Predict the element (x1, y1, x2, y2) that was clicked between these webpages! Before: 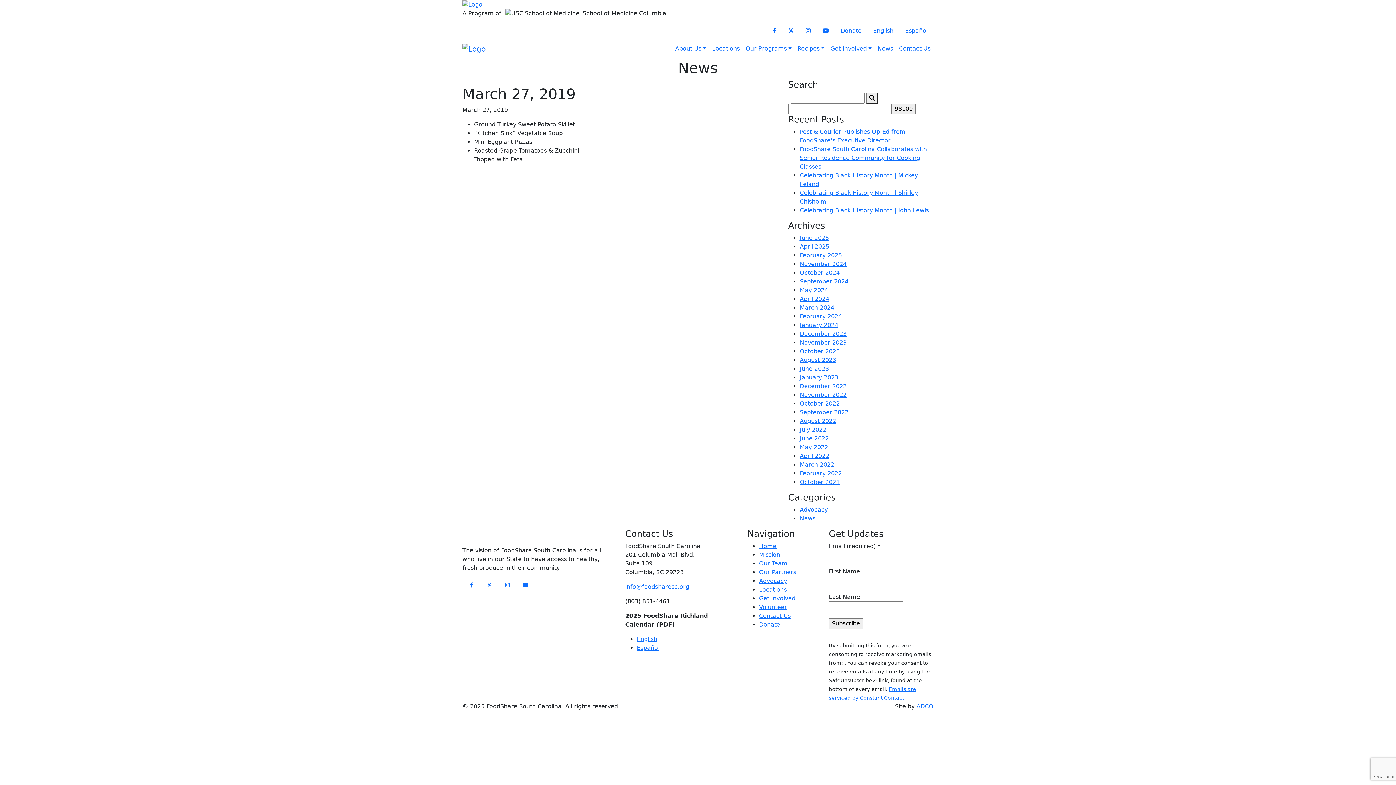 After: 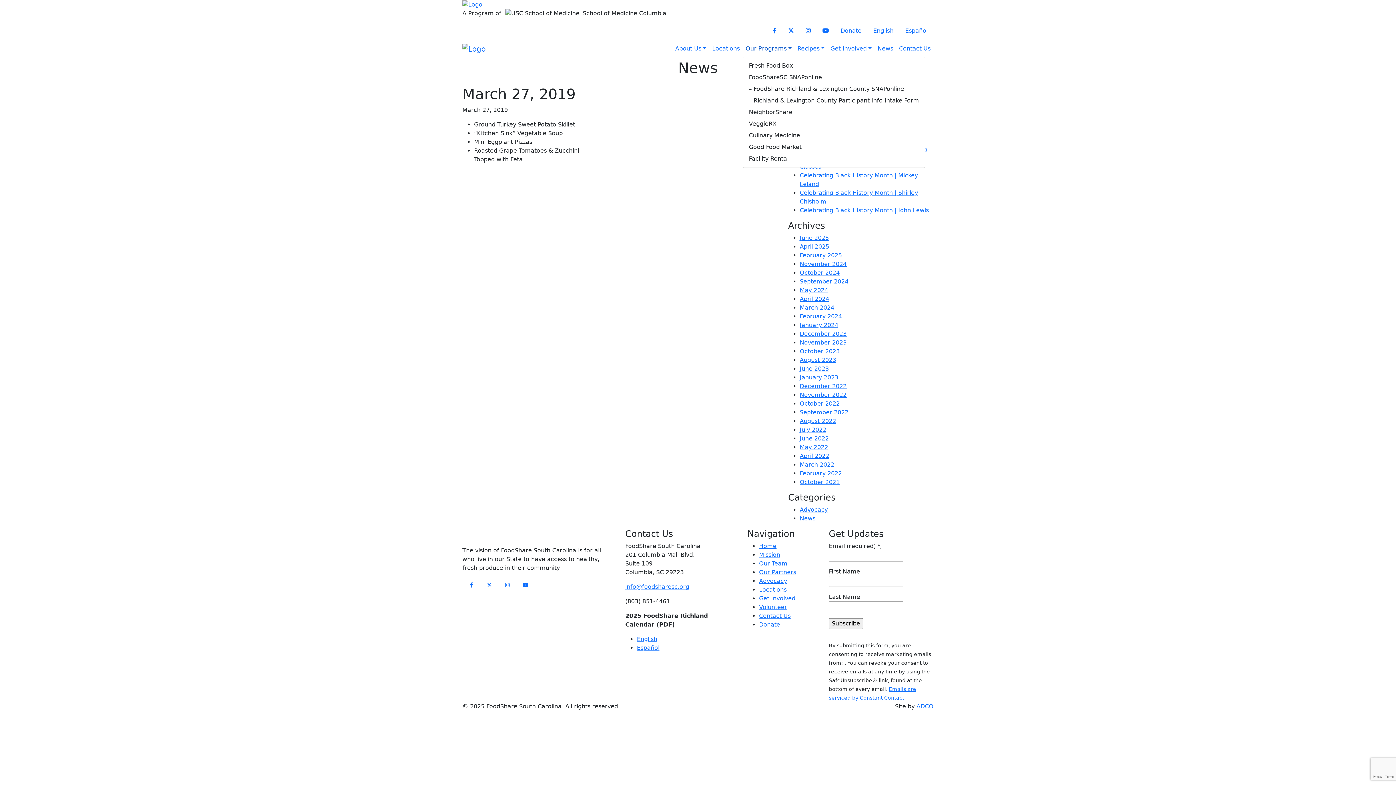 Action: bbox: (742, 41, 794, 55) label: Our Programs